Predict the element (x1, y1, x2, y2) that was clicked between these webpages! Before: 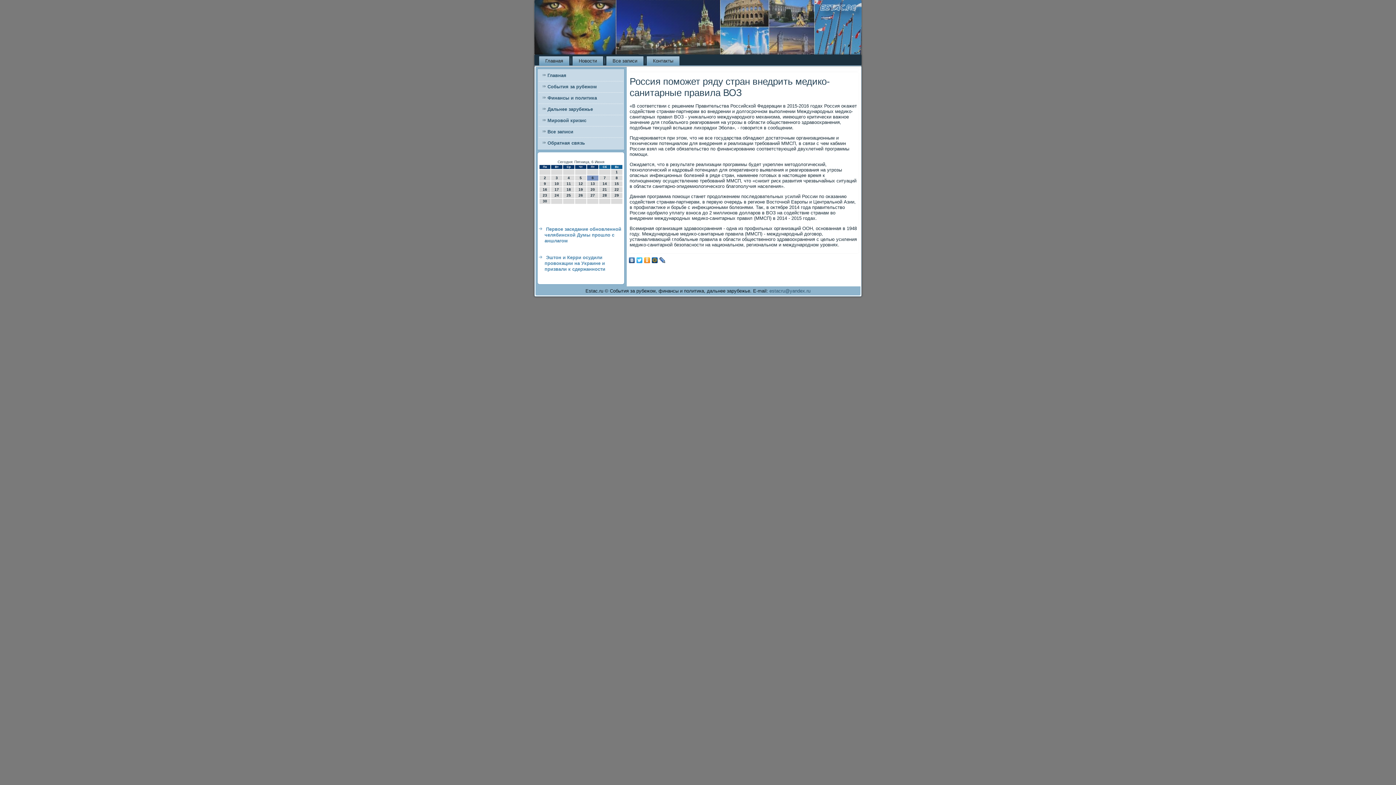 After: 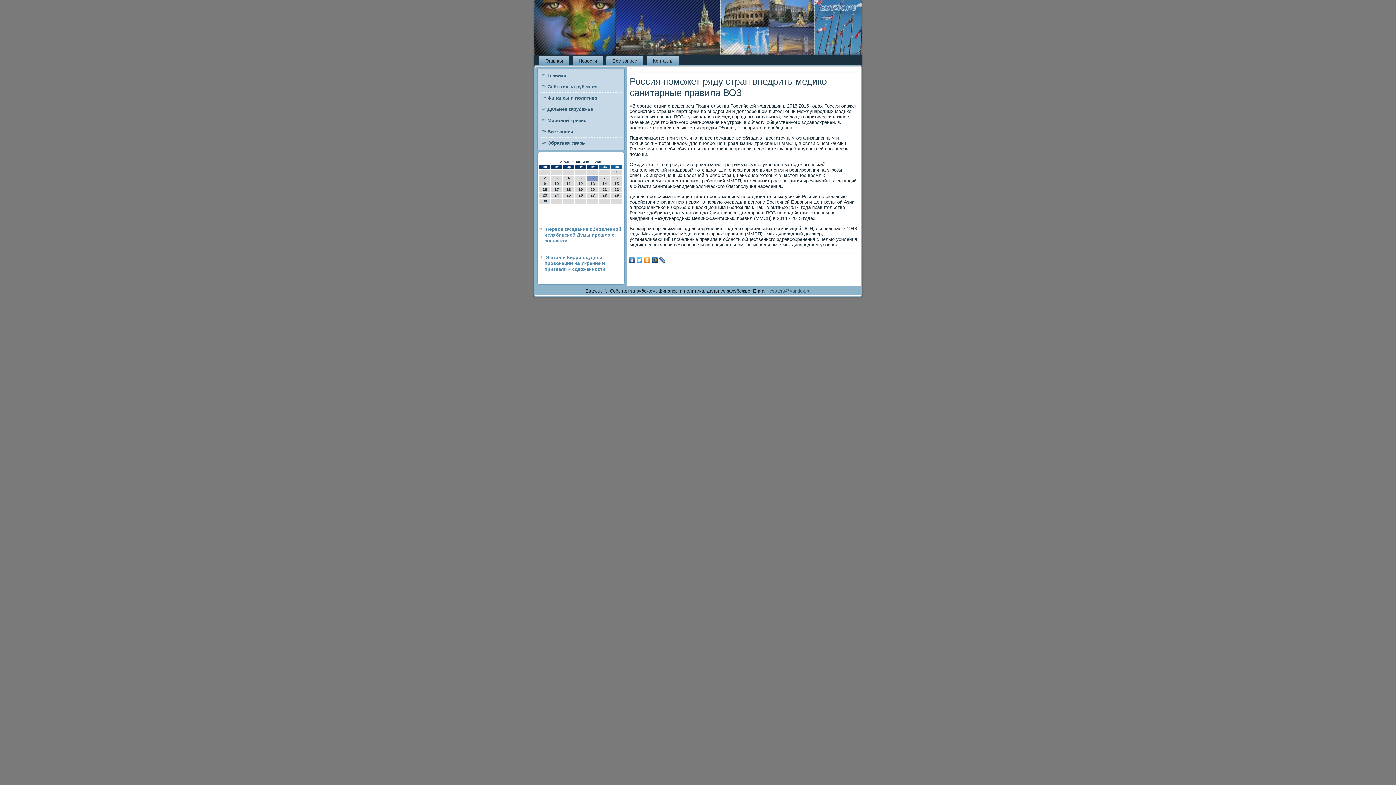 Action: bbox: (628, 255, 636, 265)